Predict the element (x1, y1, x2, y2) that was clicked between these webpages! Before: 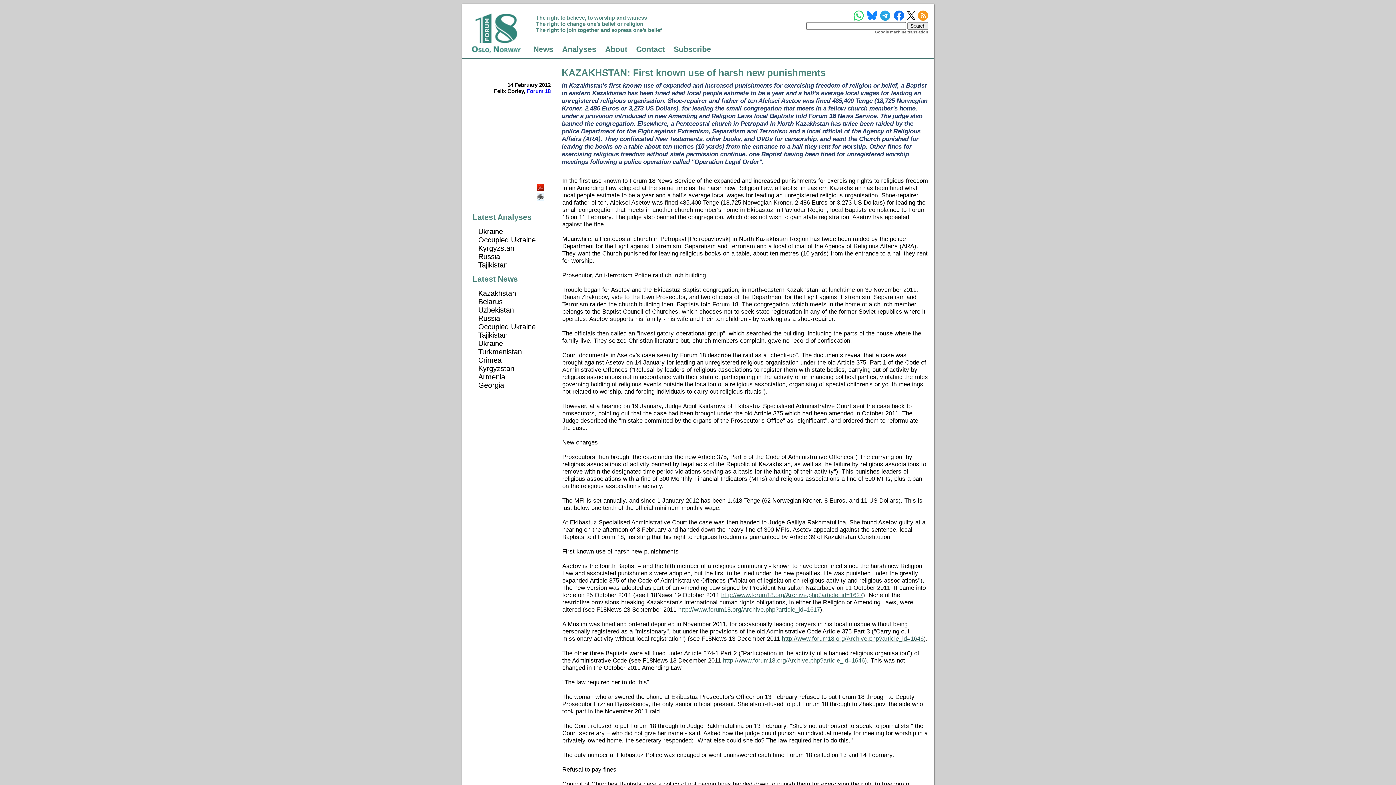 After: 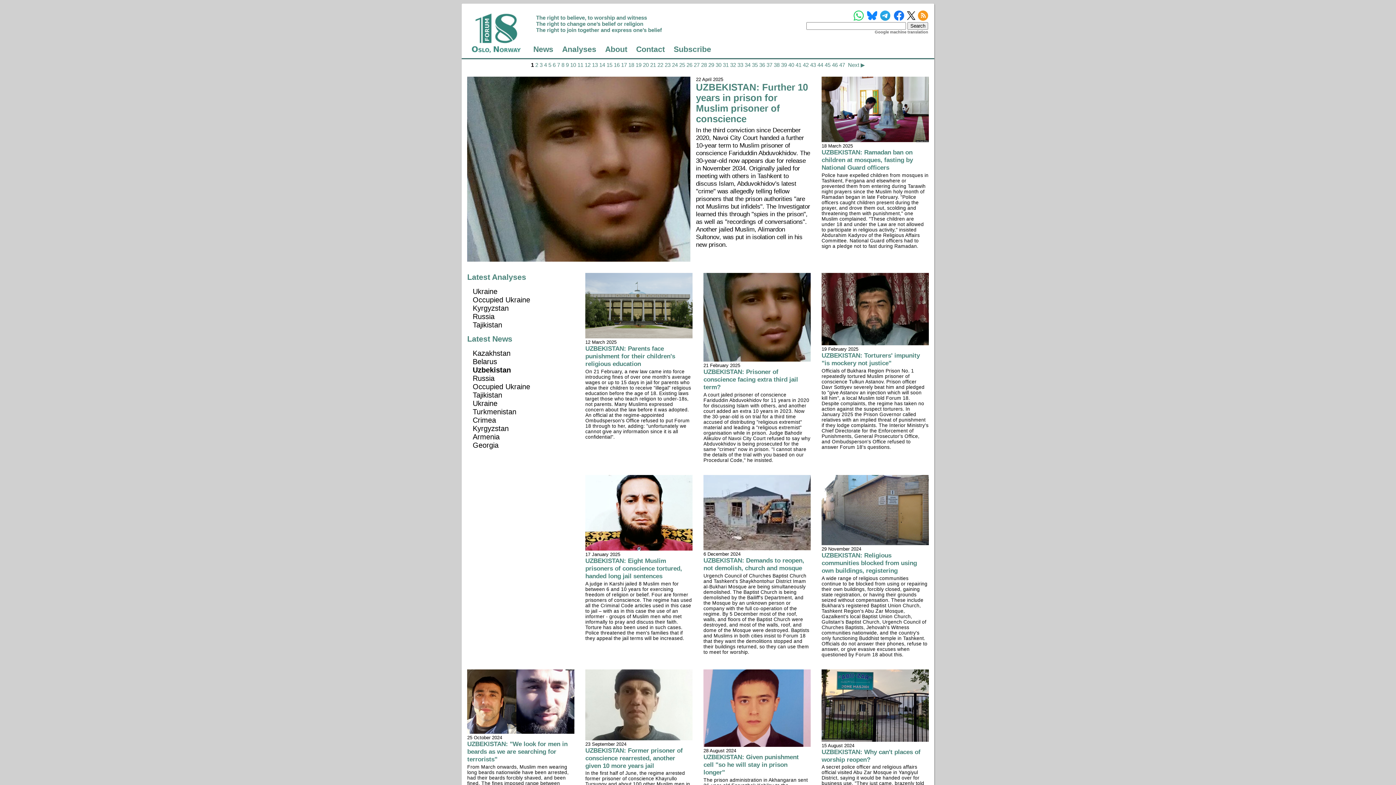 Action: bbox: (478, 306, 514, 314) label: Uzbekistan